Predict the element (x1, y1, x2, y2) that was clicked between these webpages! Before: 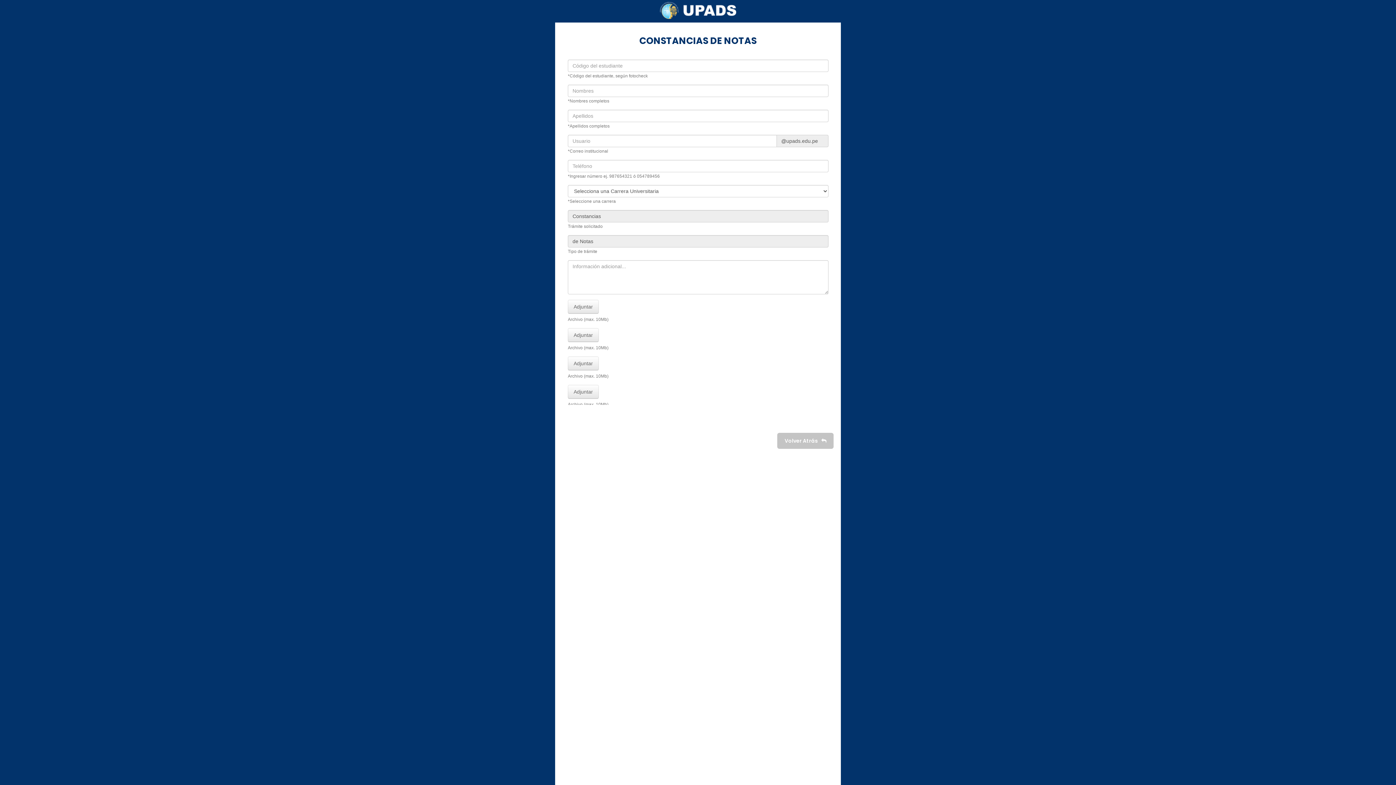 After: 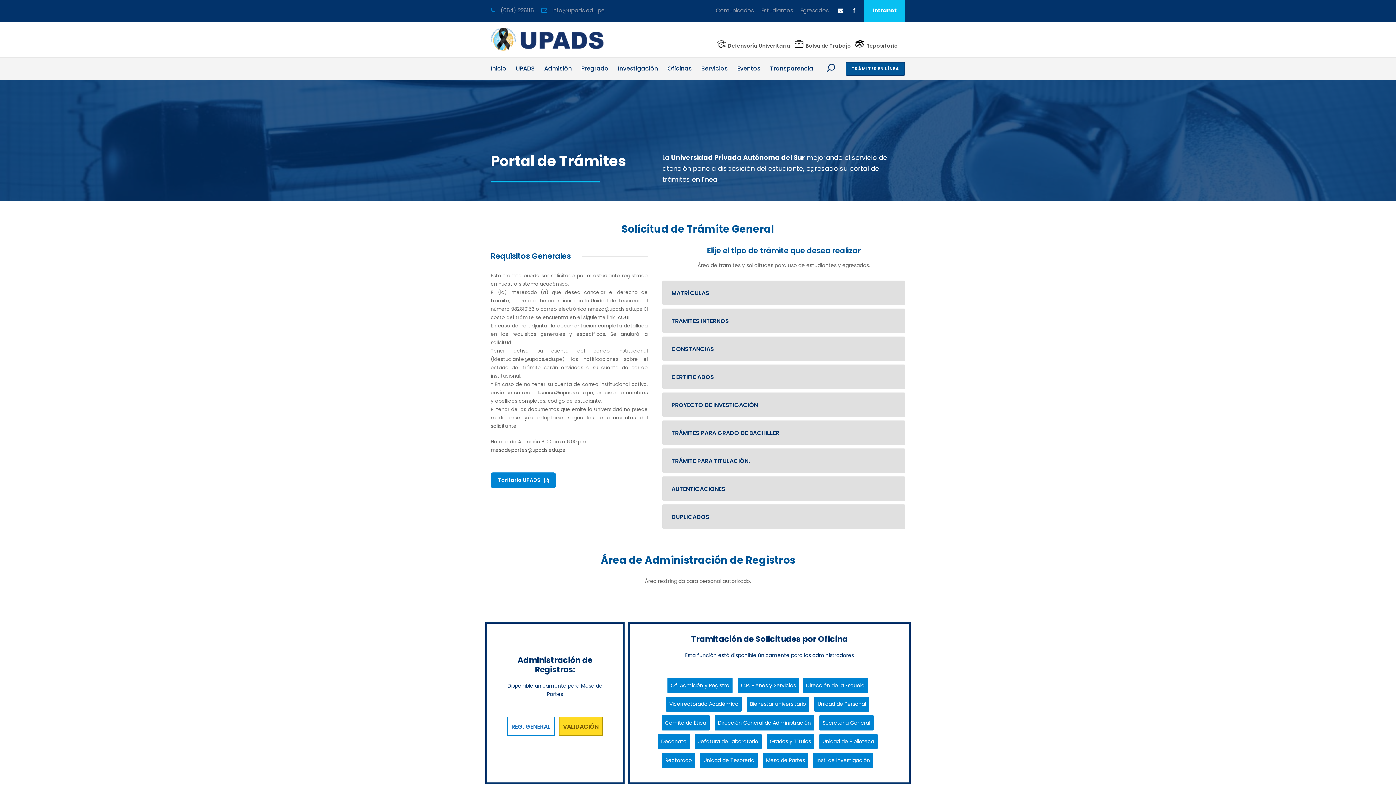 Action: bbox: (777, 433, 833, 448) label: Volver Atrás